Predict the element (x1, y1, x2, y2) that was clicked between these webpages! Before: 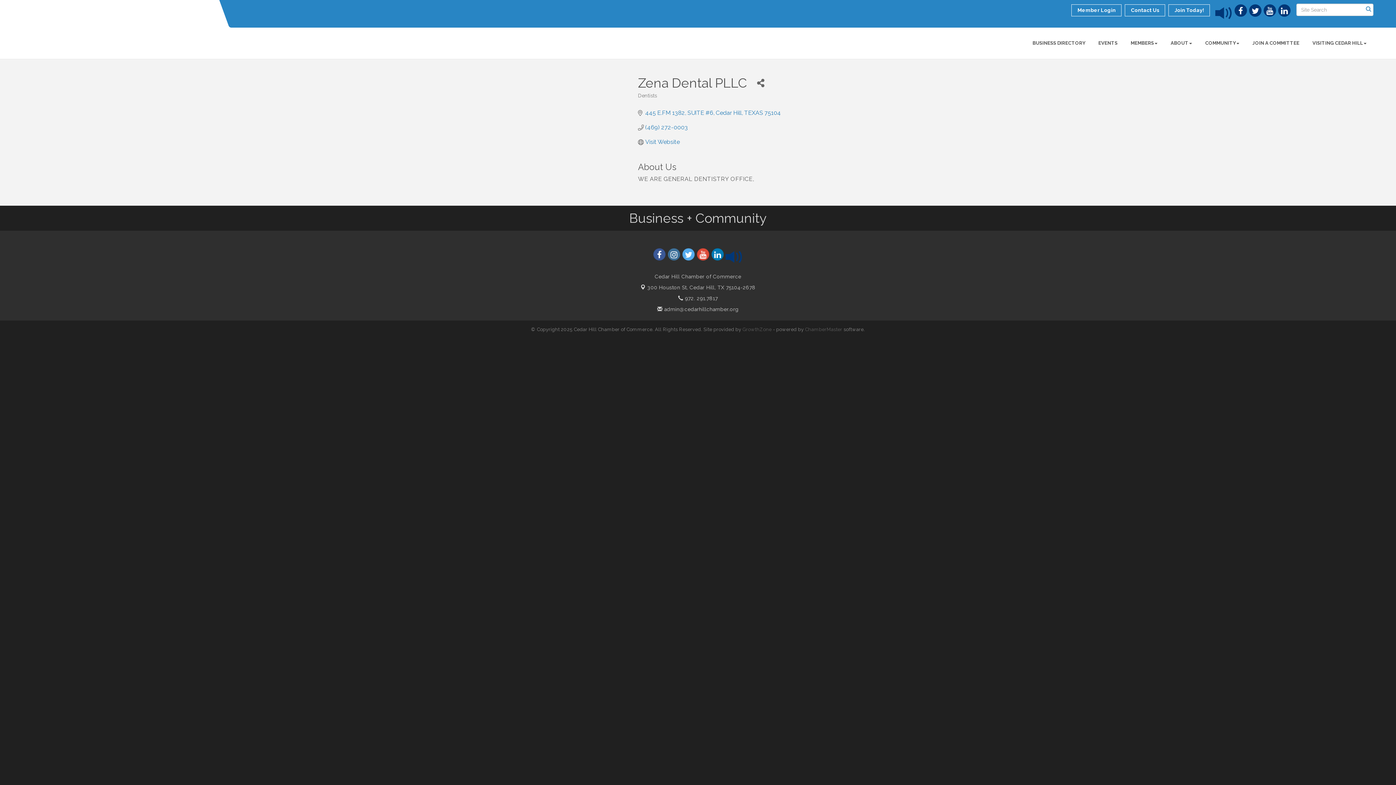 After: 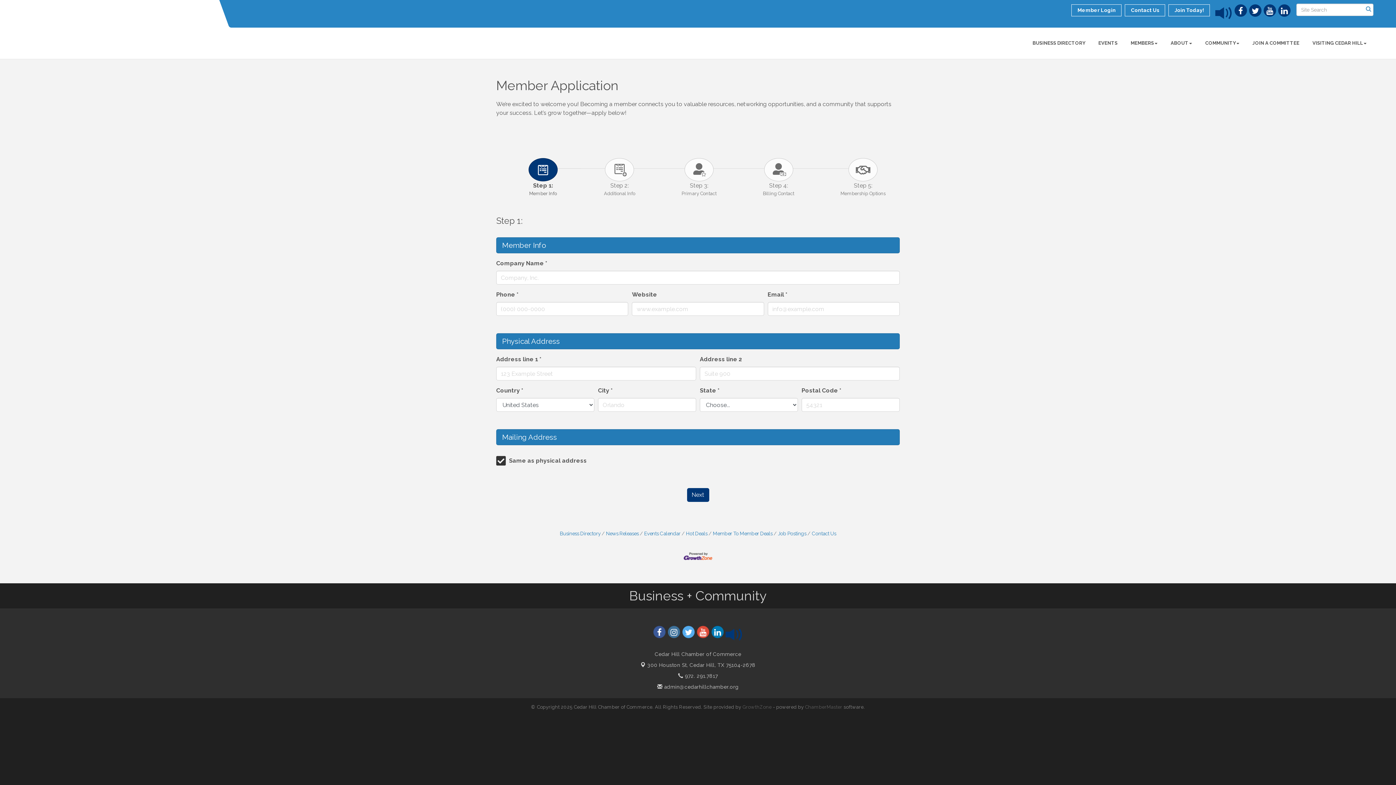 Action: bbox: (1168, 4, 1210, 16) label: Join Today!